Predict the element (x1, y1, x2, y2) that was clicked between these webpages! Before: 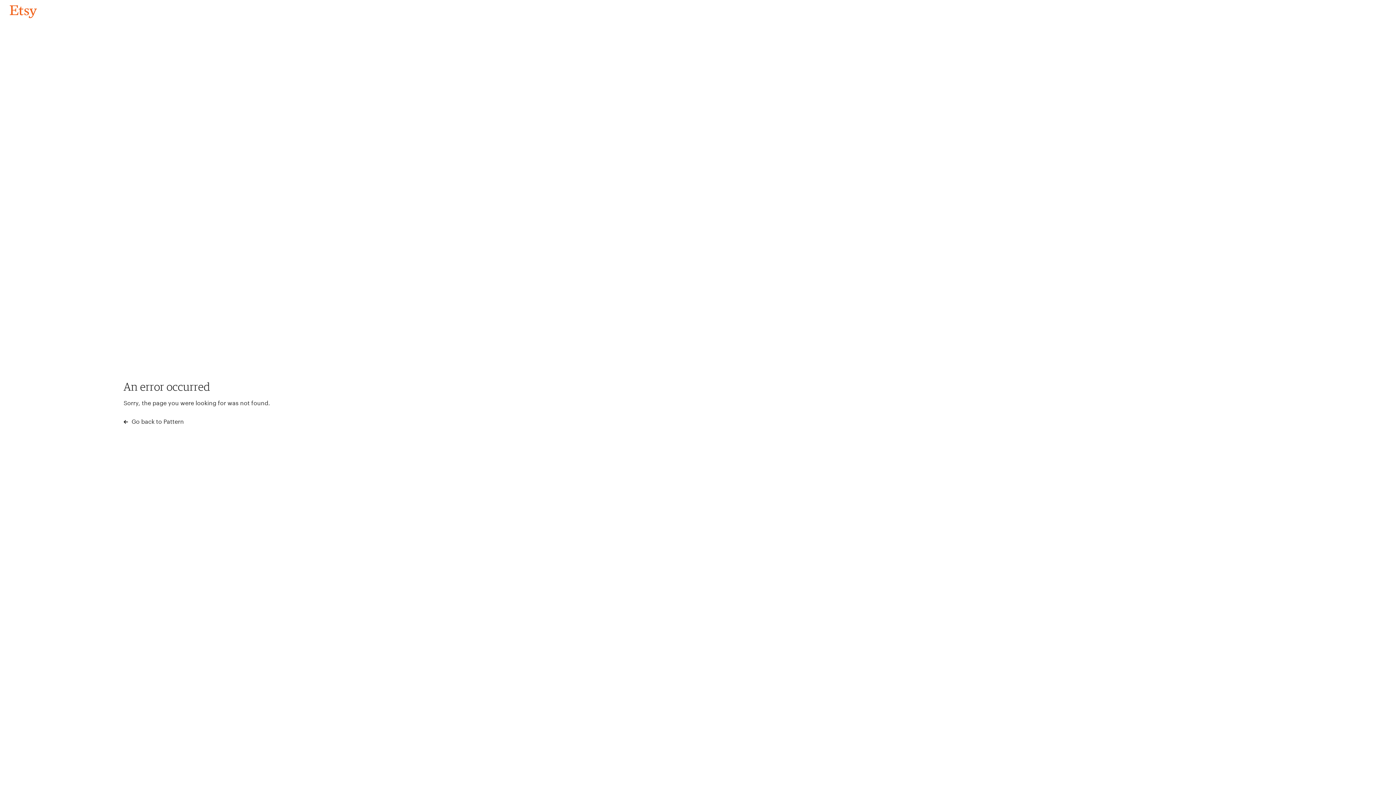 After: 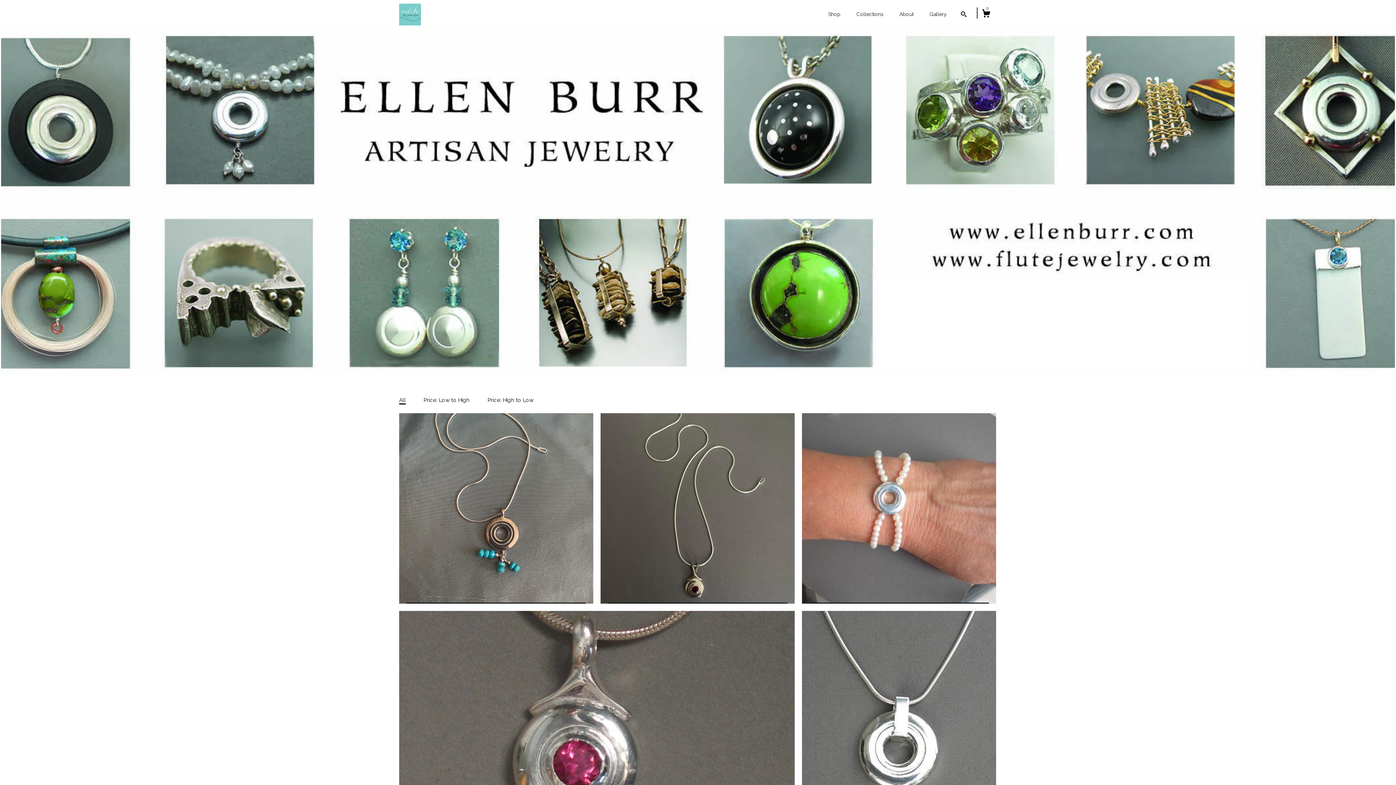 Action: bbox: (4, 3, 42, 18) label: Go back to Pattern